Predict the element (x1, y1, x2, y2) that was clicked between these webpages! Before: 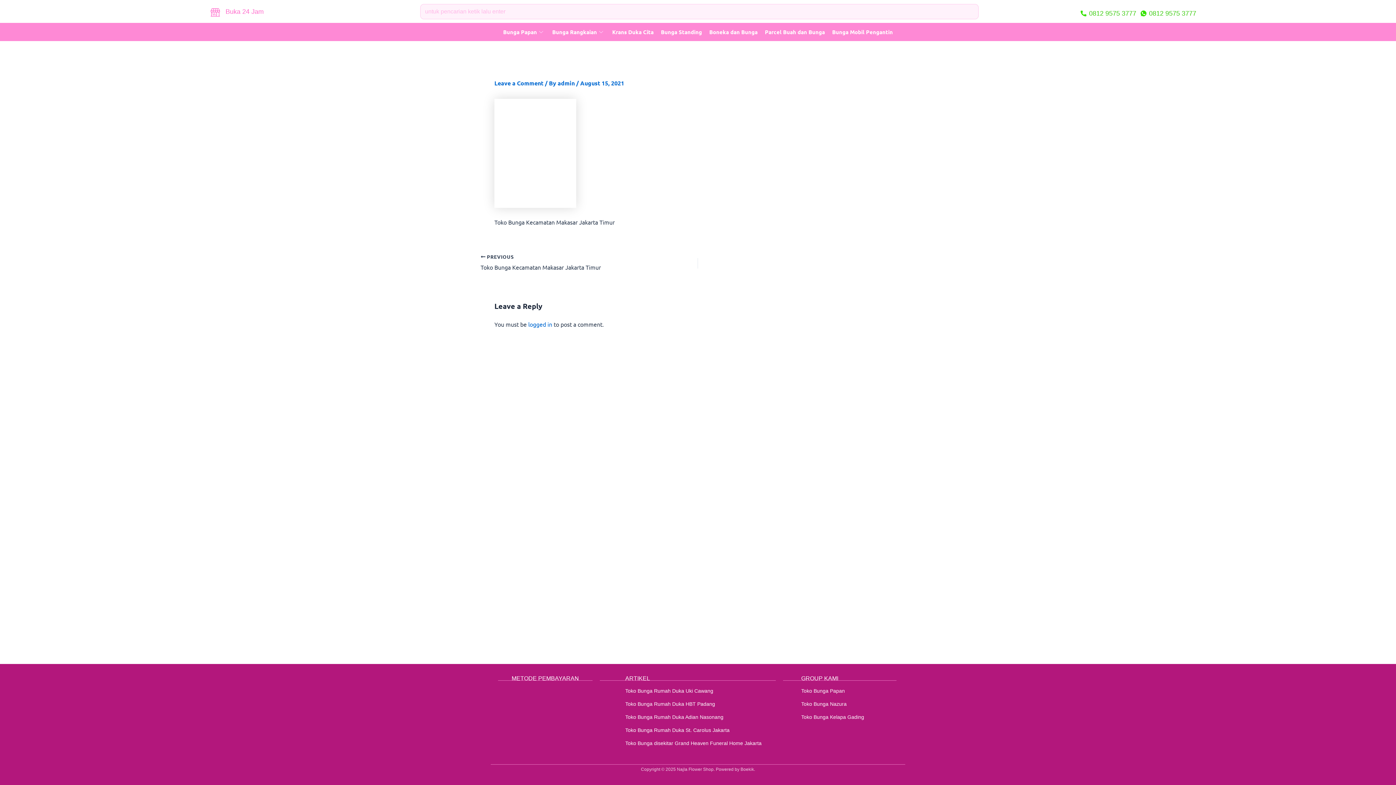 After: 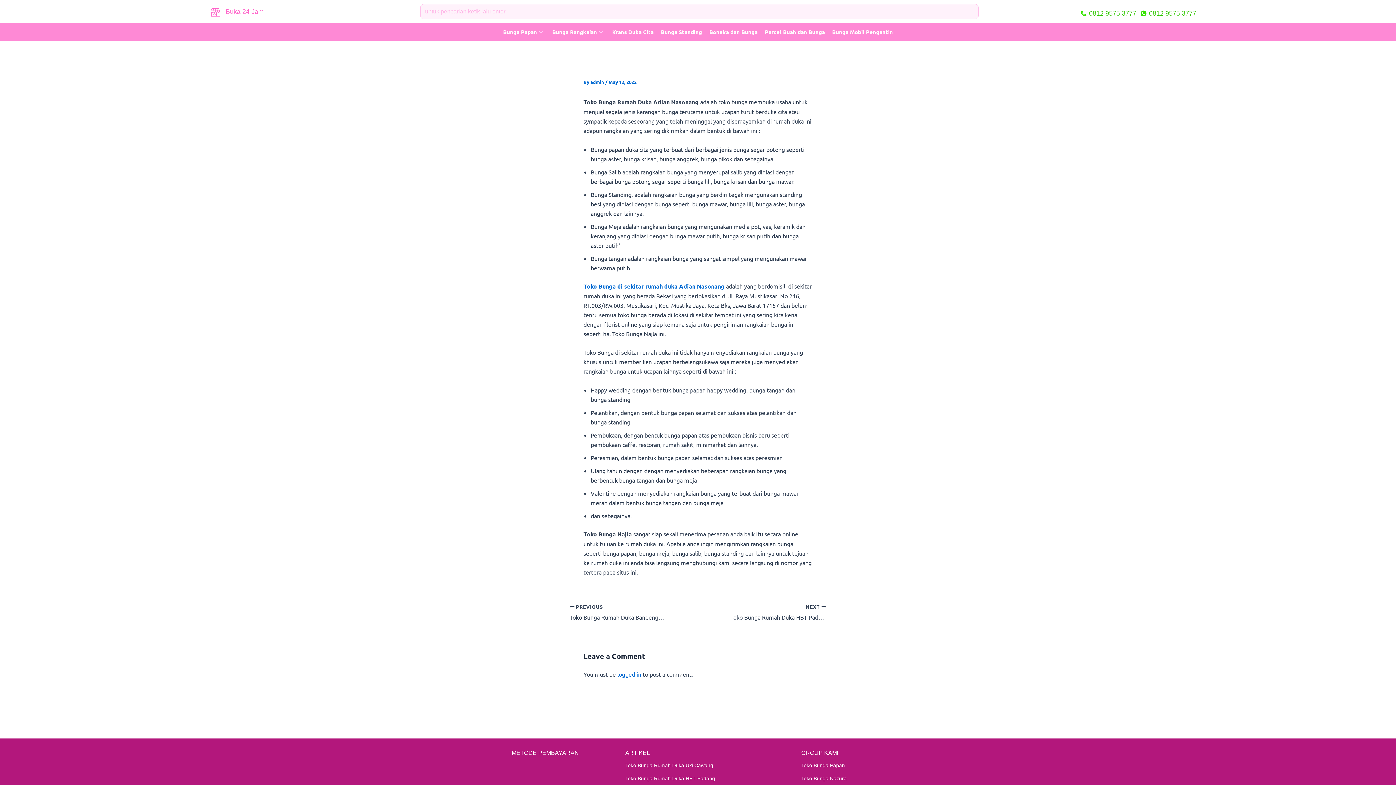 Action: label: Toko Bunga Rumah Duka Adian Nasonang bbox: (625, 712, 776, 722)